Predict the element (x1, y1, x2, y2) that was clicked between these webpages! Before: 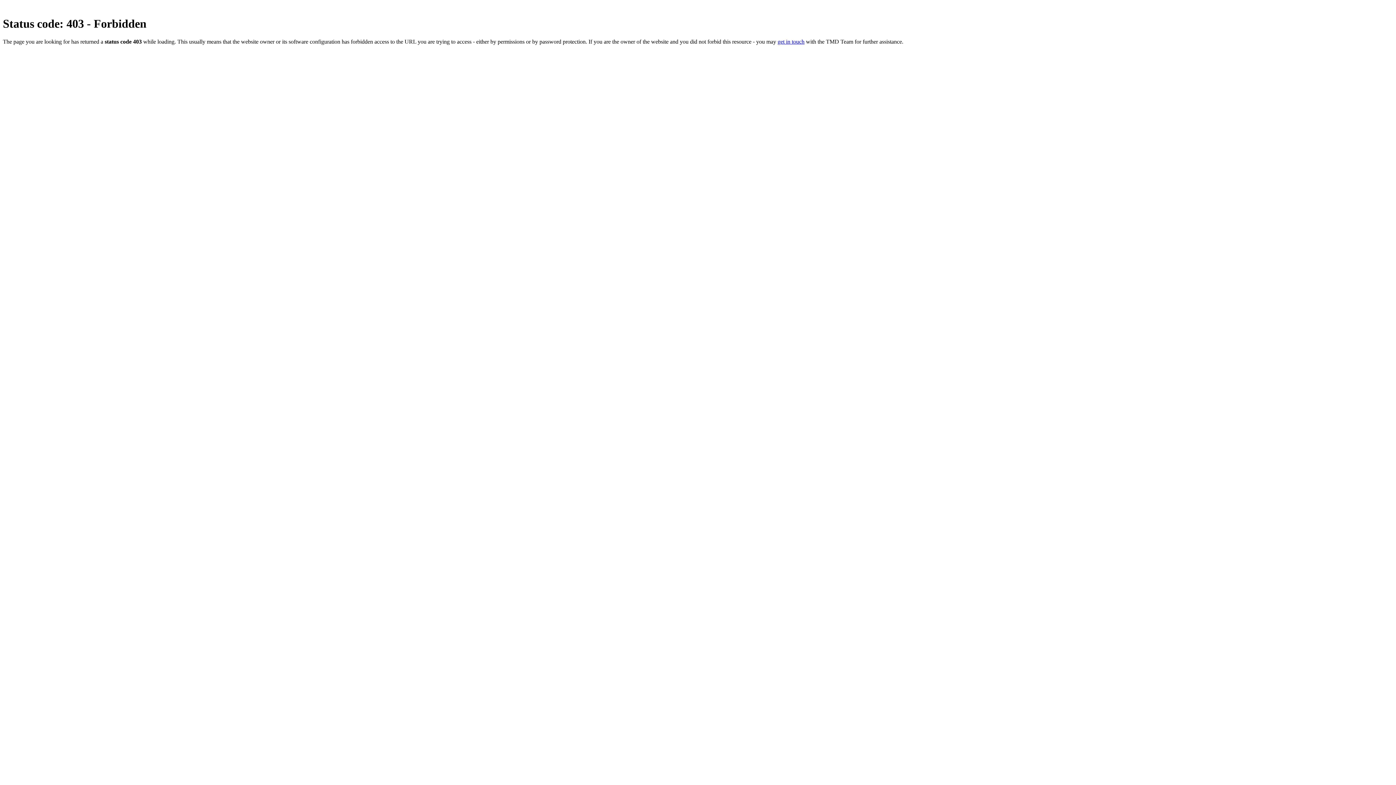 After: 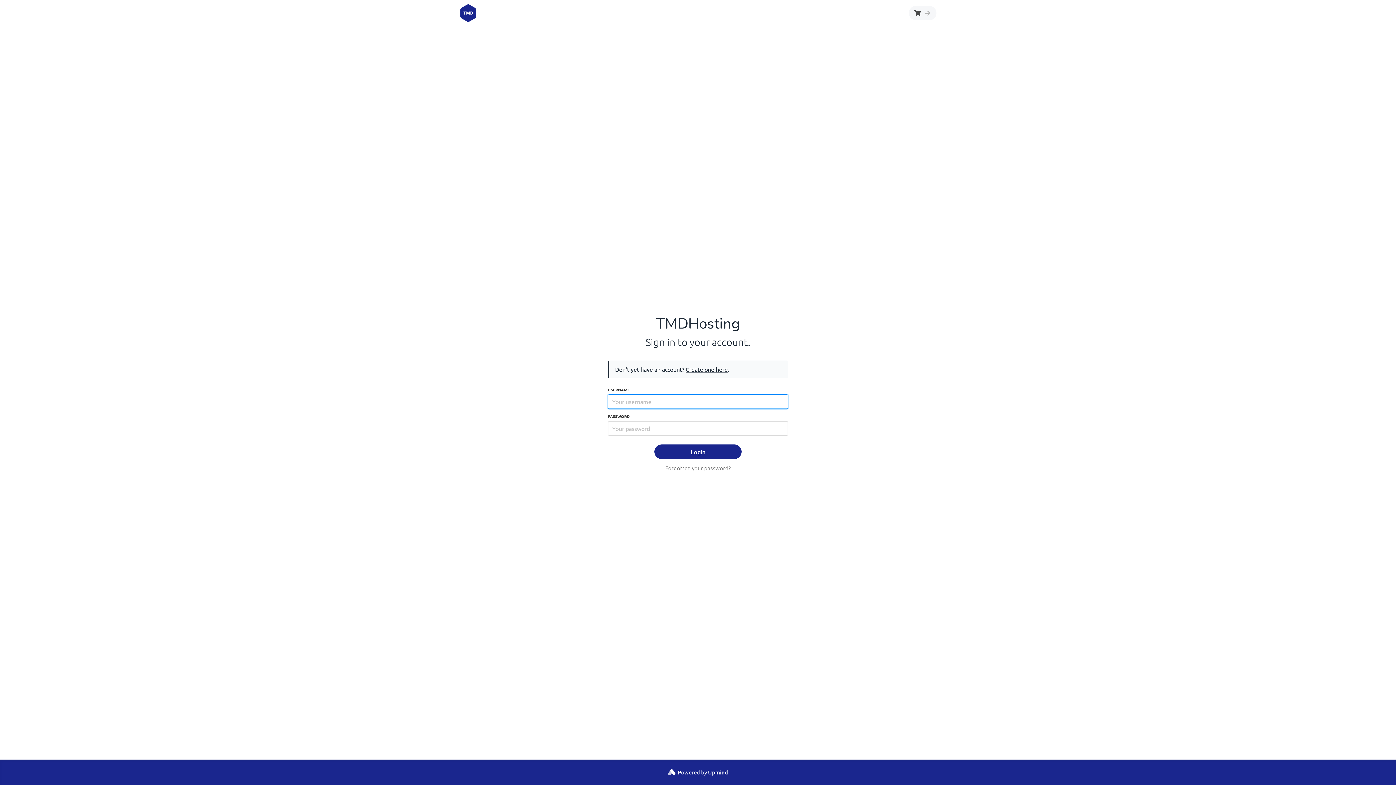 Action: label: get in touch bbox: (777, 38, 804, 44)